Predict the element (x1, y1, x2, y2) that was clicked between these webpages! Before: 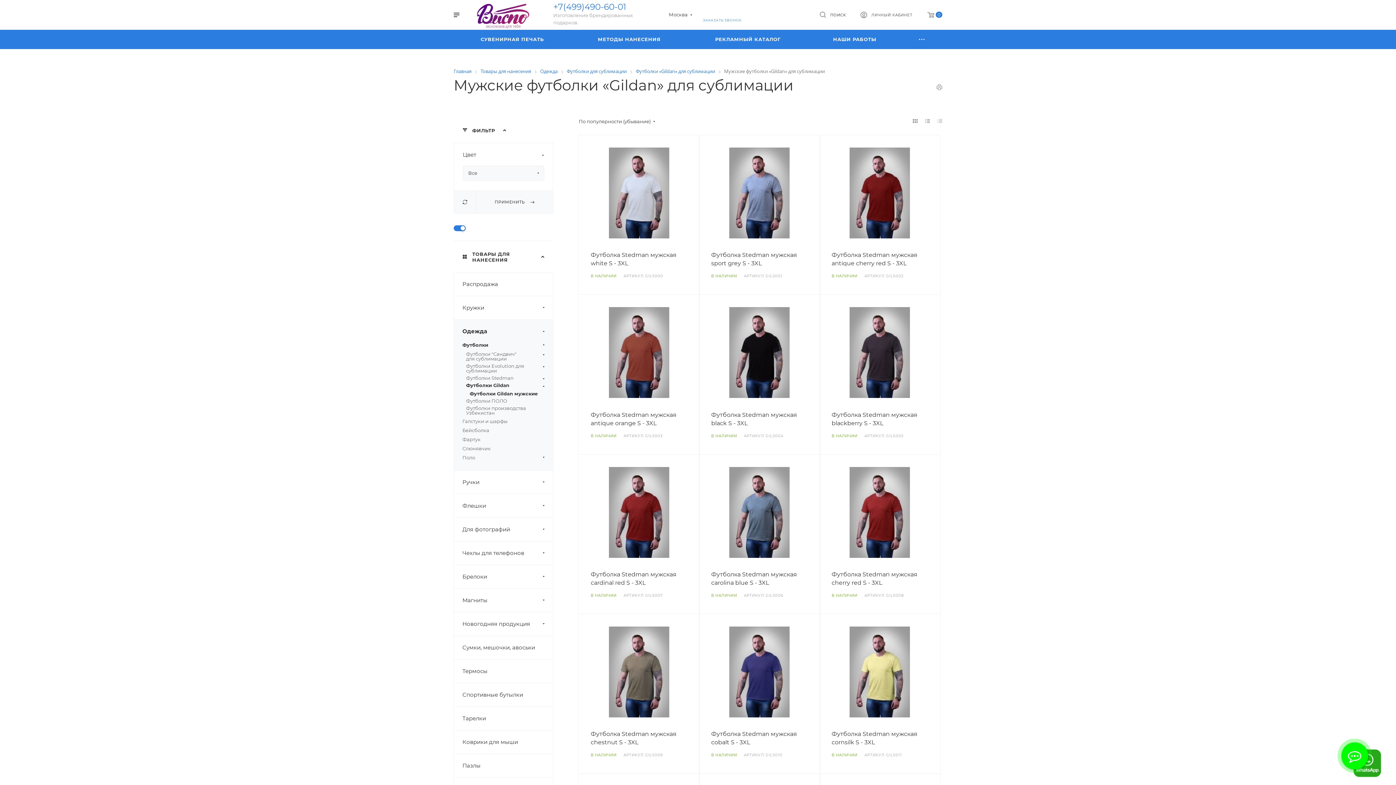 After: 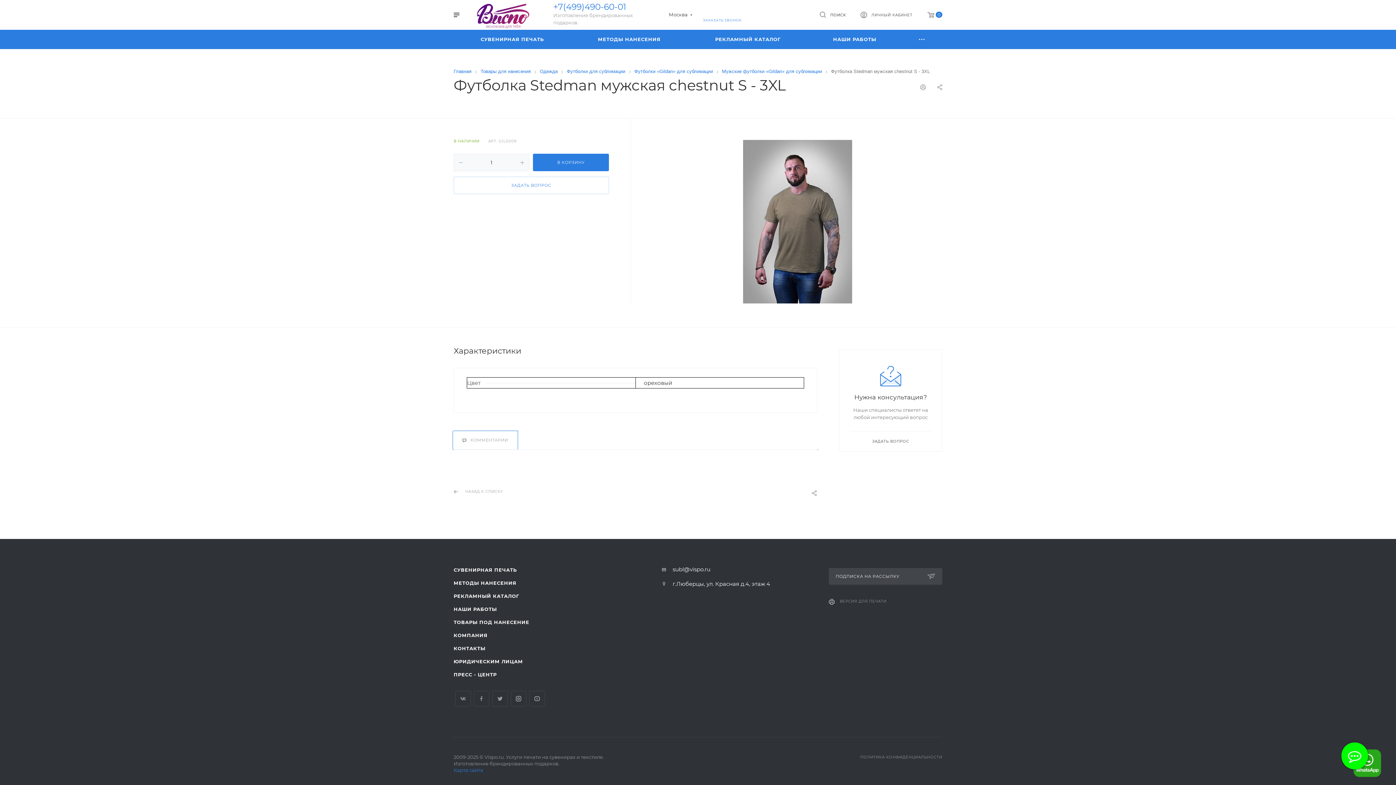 Action: bbox: (608, 668, 669, 675)